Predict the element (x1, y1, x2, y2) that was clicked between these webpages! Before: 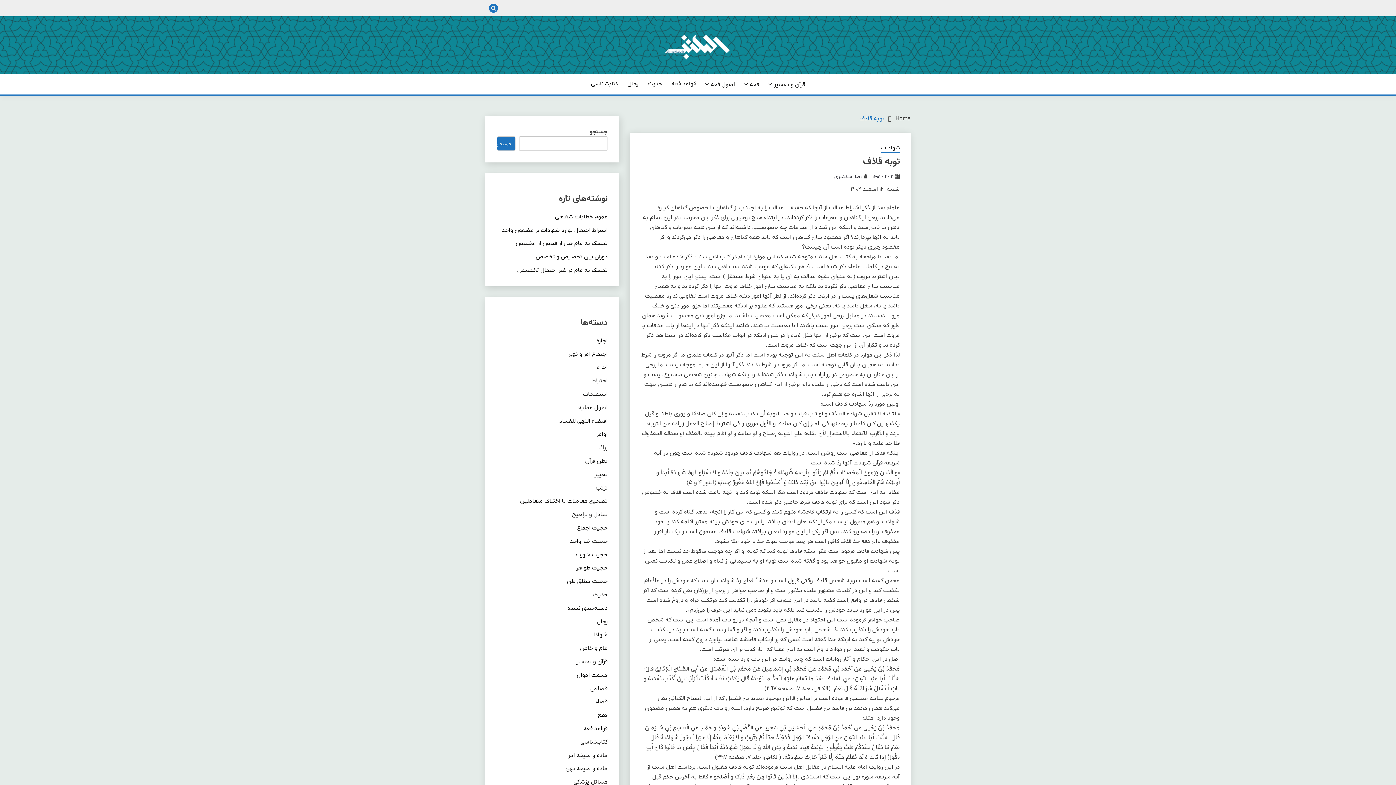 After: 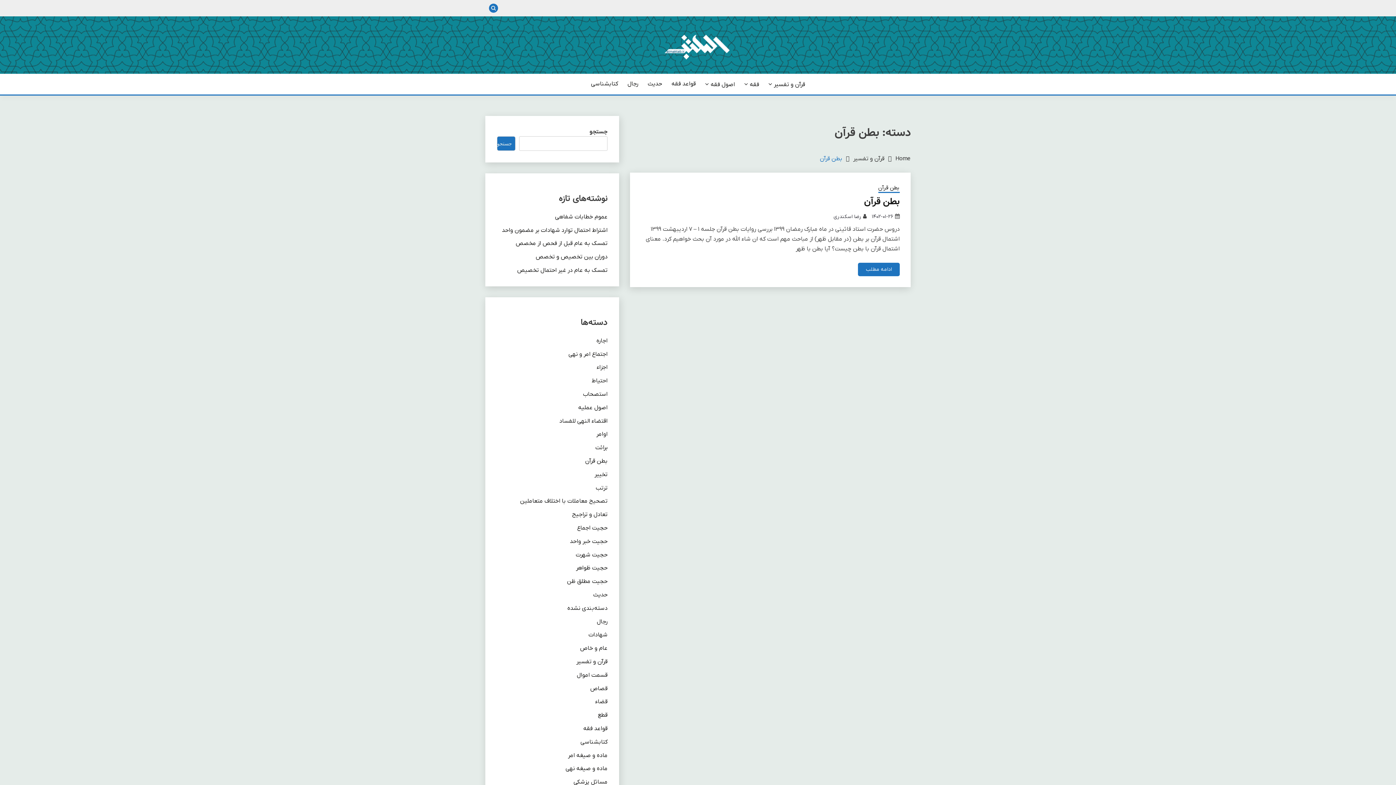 Action: bbox: (585, 457, 607, 465) label: بطن قرآن